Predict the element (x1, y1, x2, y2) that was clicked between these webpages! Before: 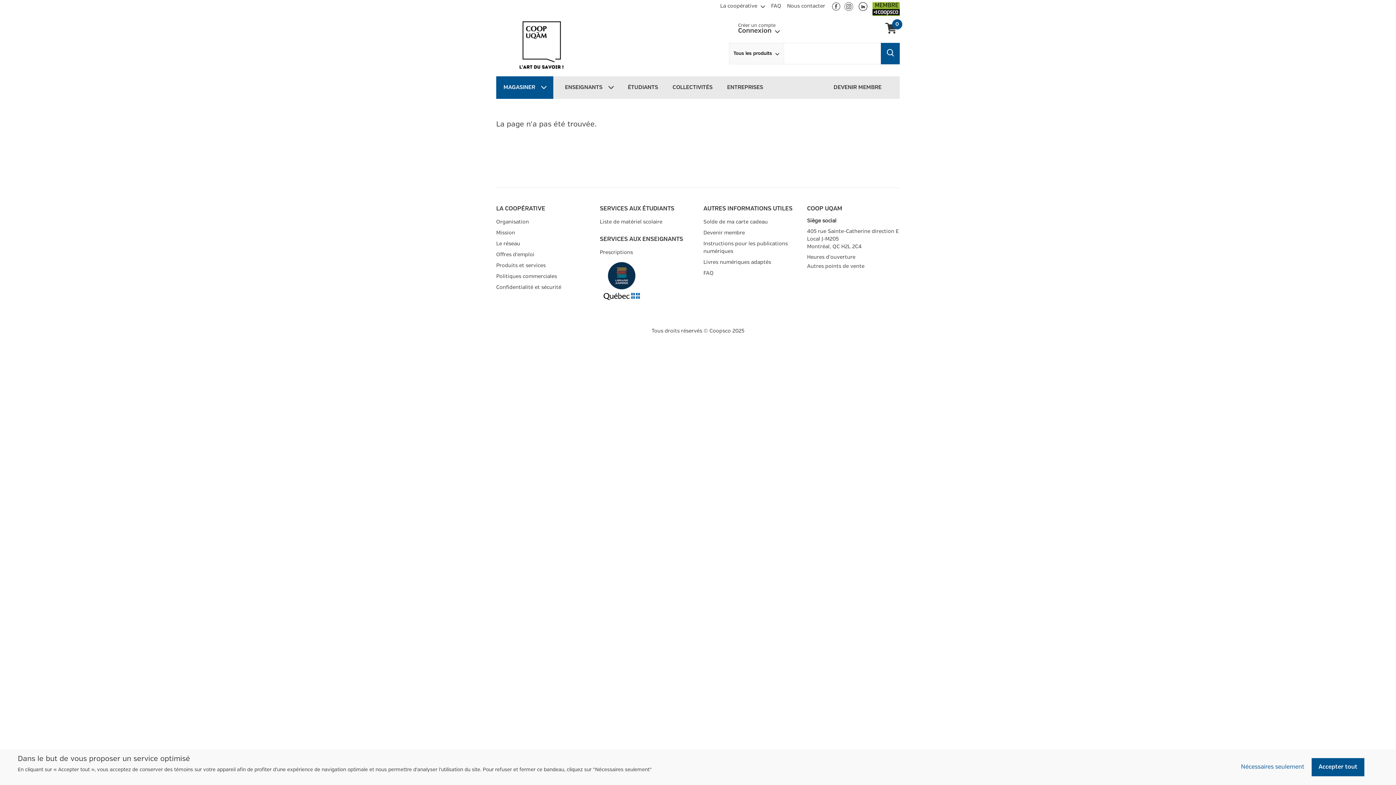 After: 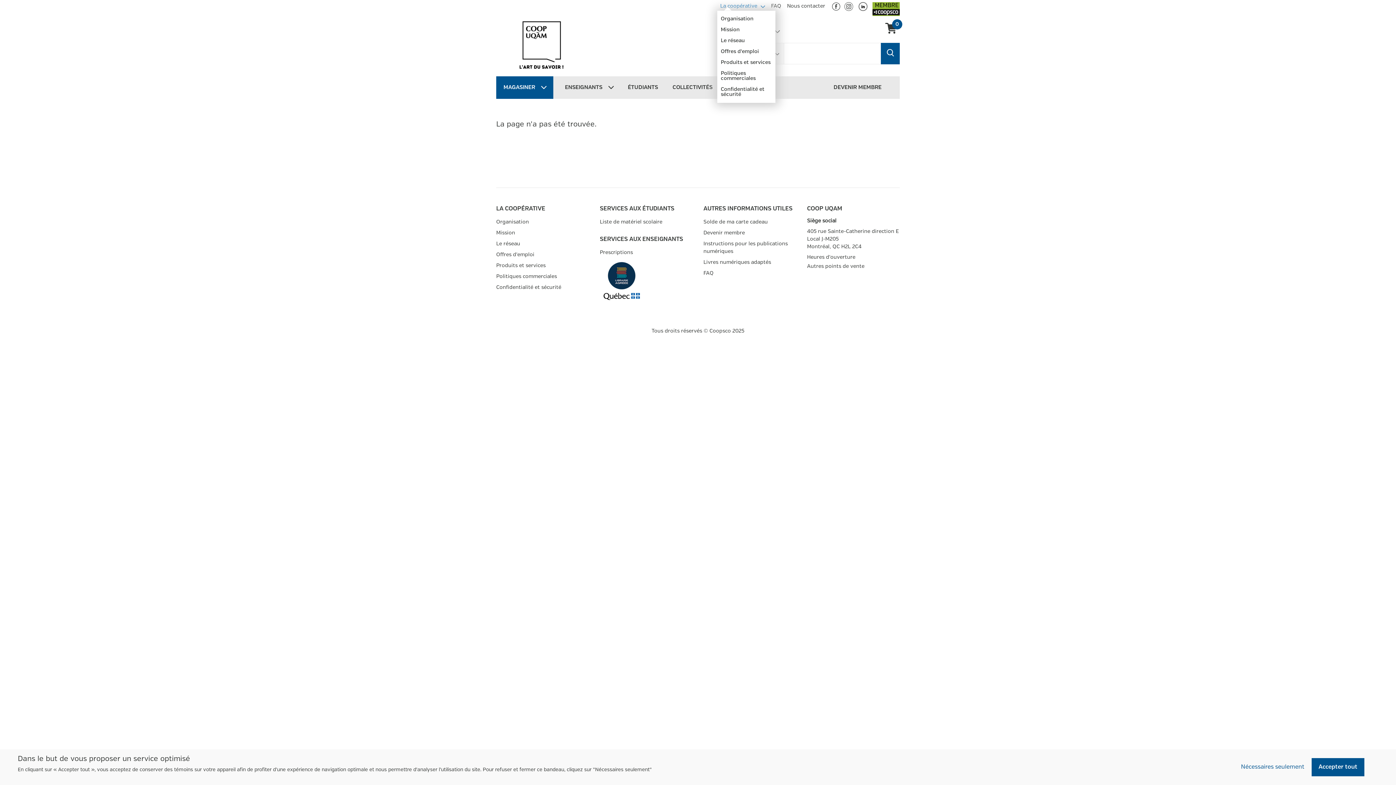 Action: bbox: (717, 0, 768, 9) label: La coopérative